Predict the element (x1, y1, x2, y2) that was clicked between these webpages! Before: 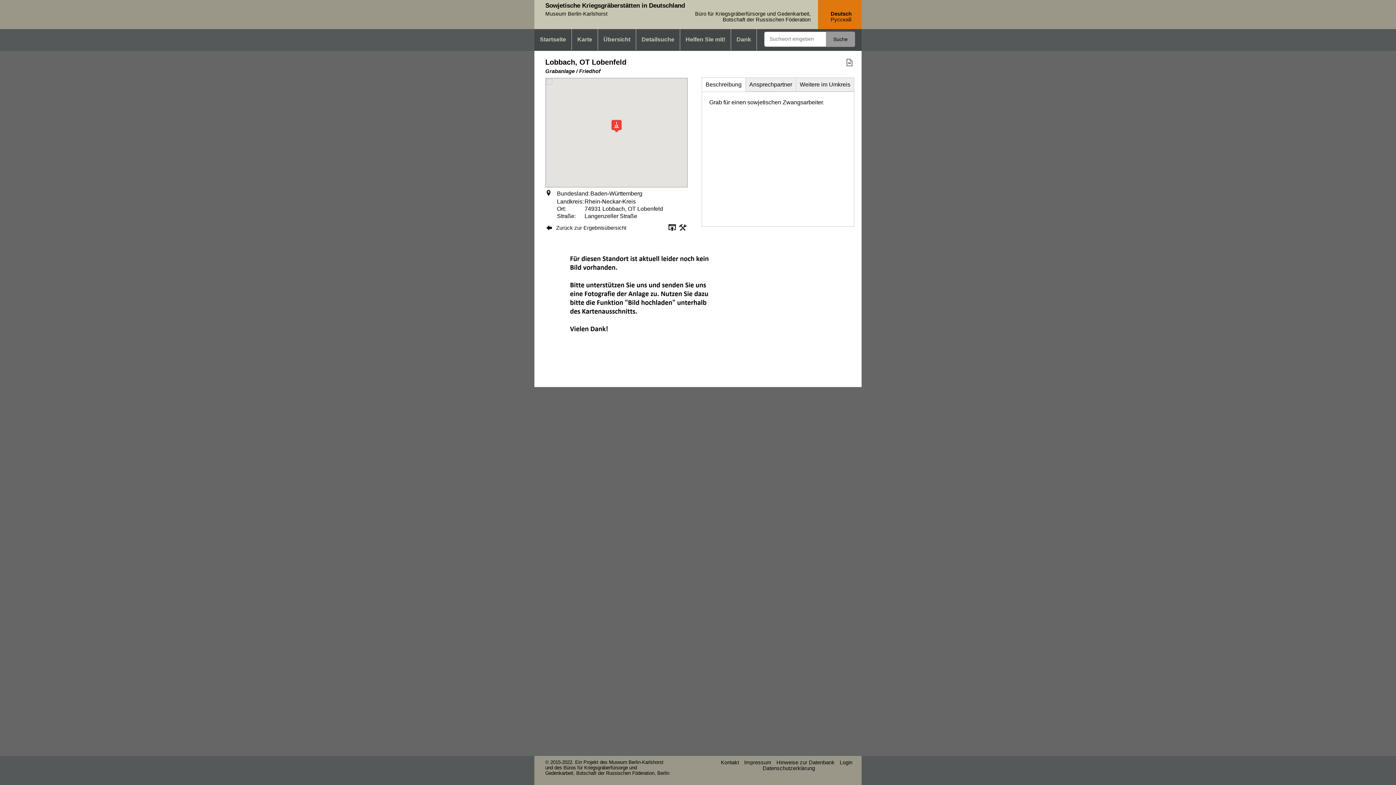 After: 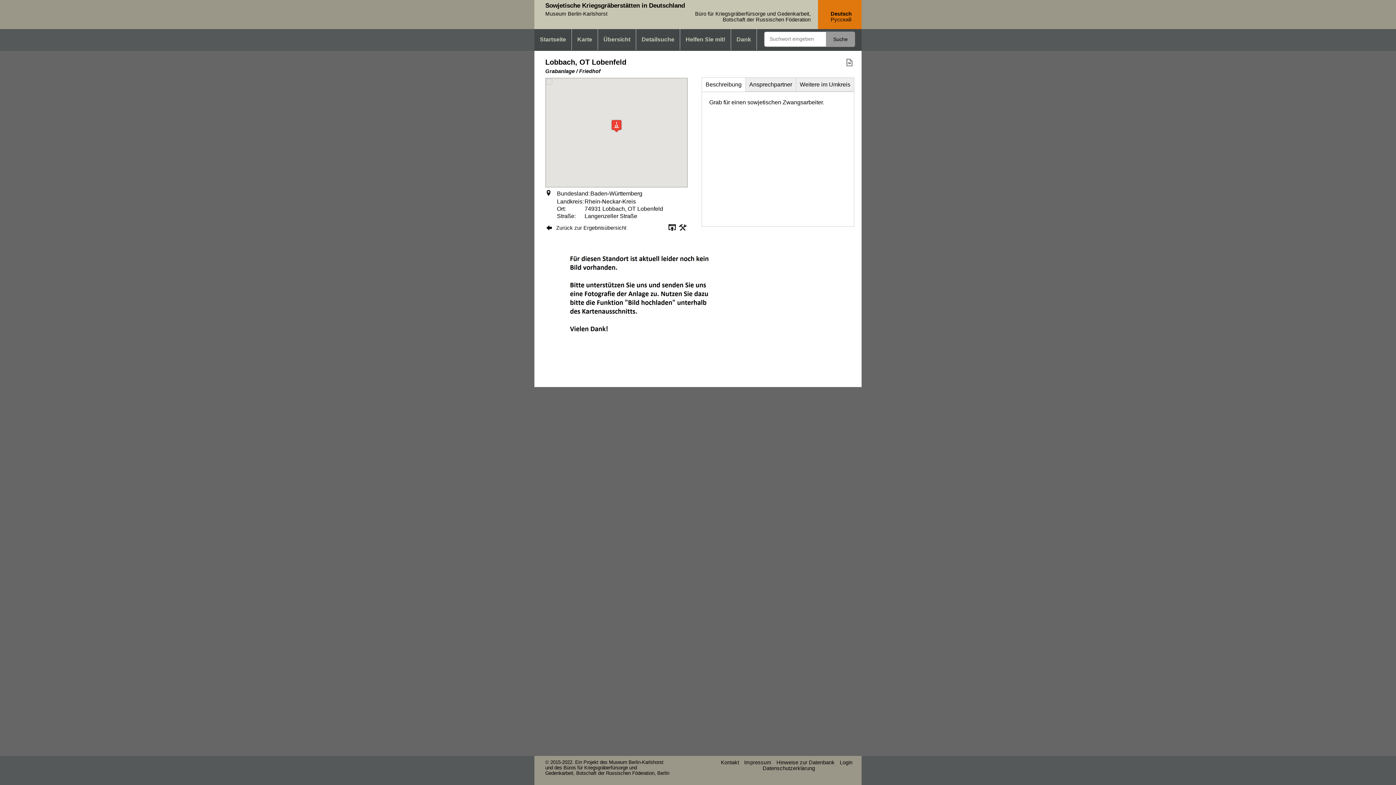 Action: bbox: (845, 61, 853, 67)